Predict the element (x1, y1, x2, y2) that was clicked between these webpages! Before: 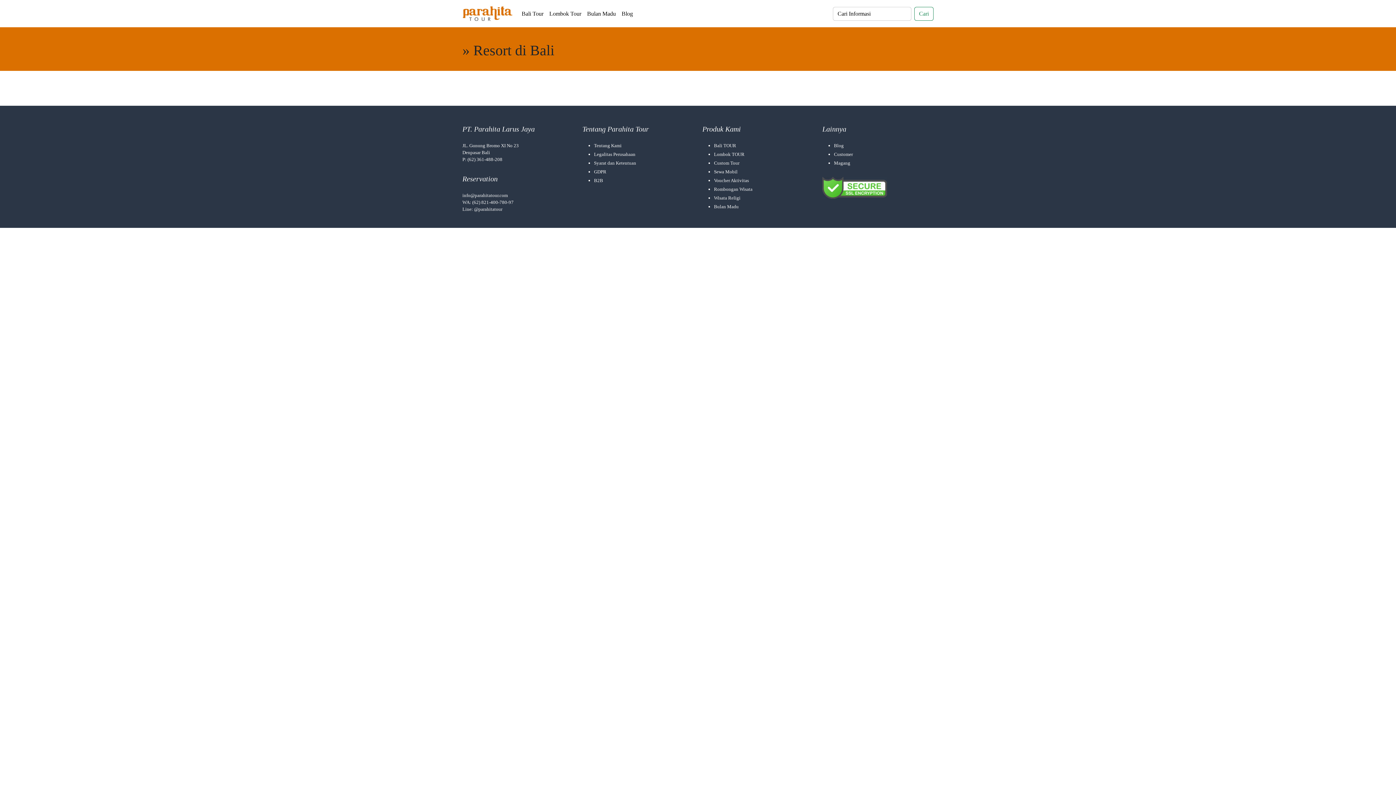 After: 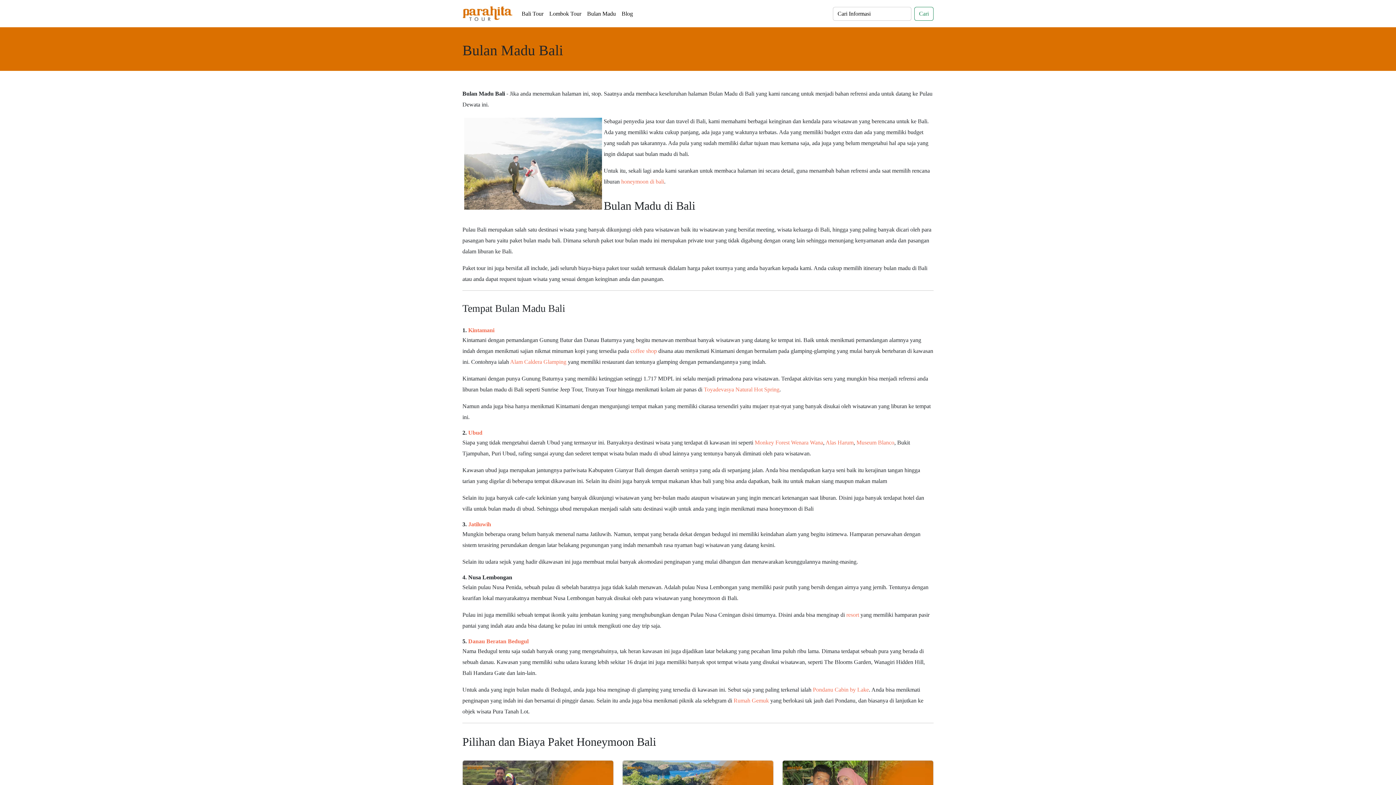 Action: label: Bulan Madu bbox: (584, 6, 618, 20)